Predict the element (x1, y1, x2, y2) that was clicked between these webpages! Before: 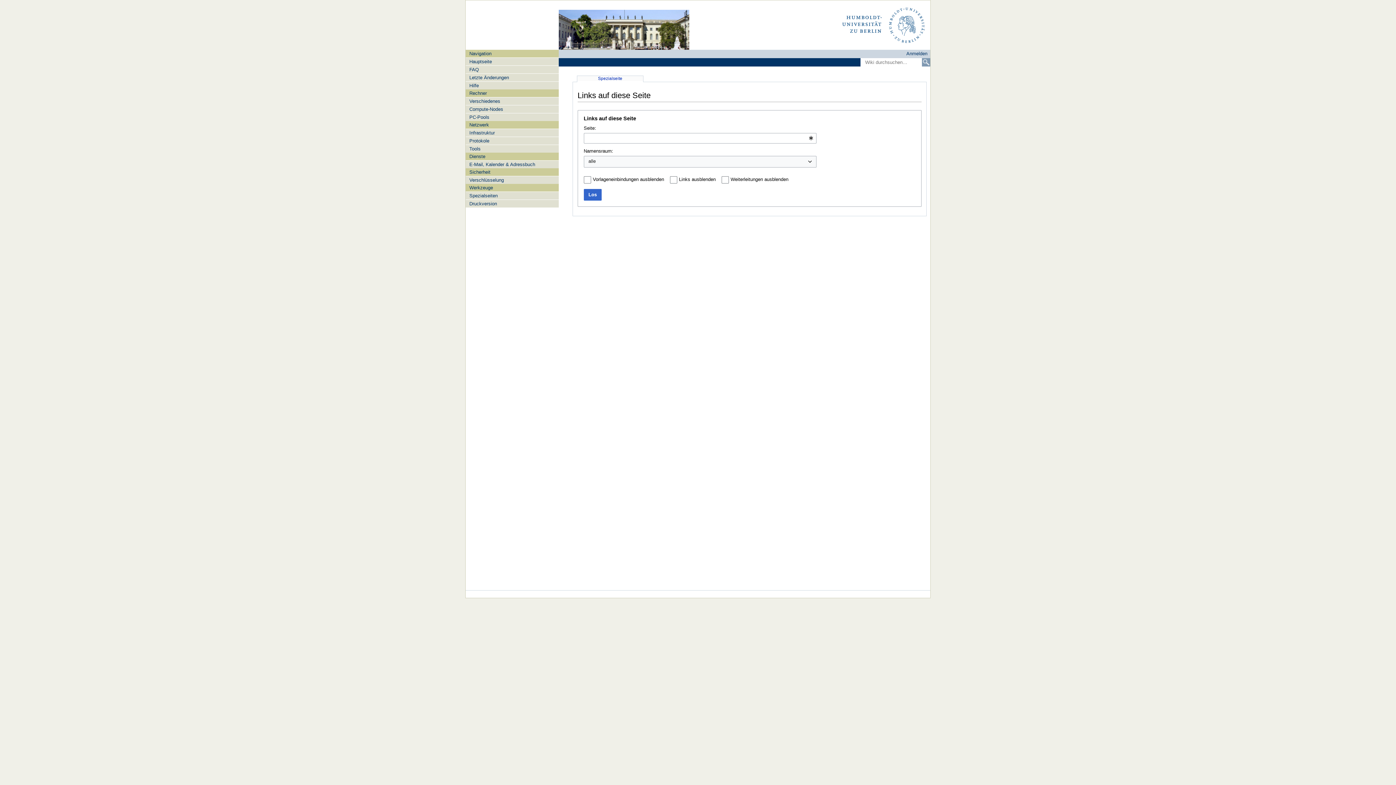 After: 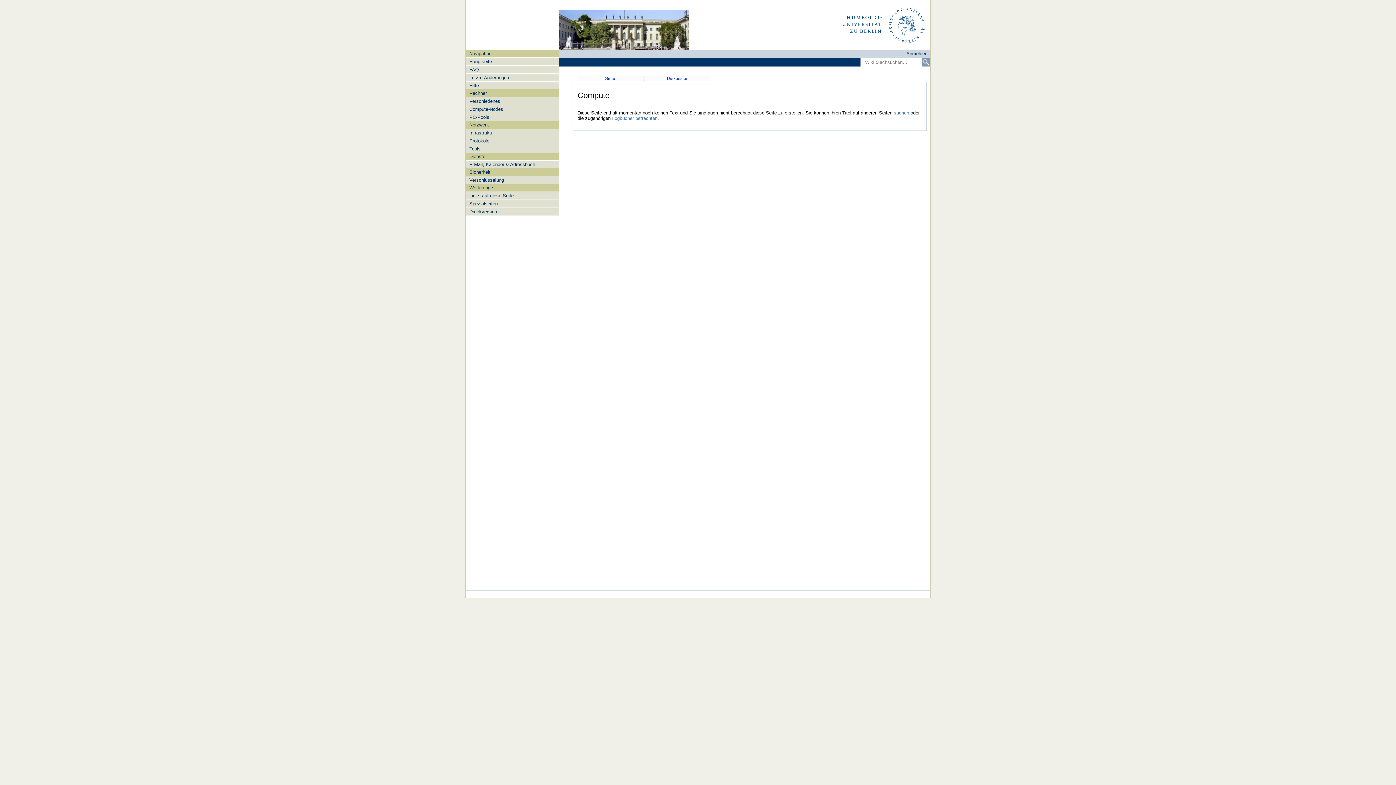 Action: bbox: (465, 105, 558, 113) label: Compute-Nodes